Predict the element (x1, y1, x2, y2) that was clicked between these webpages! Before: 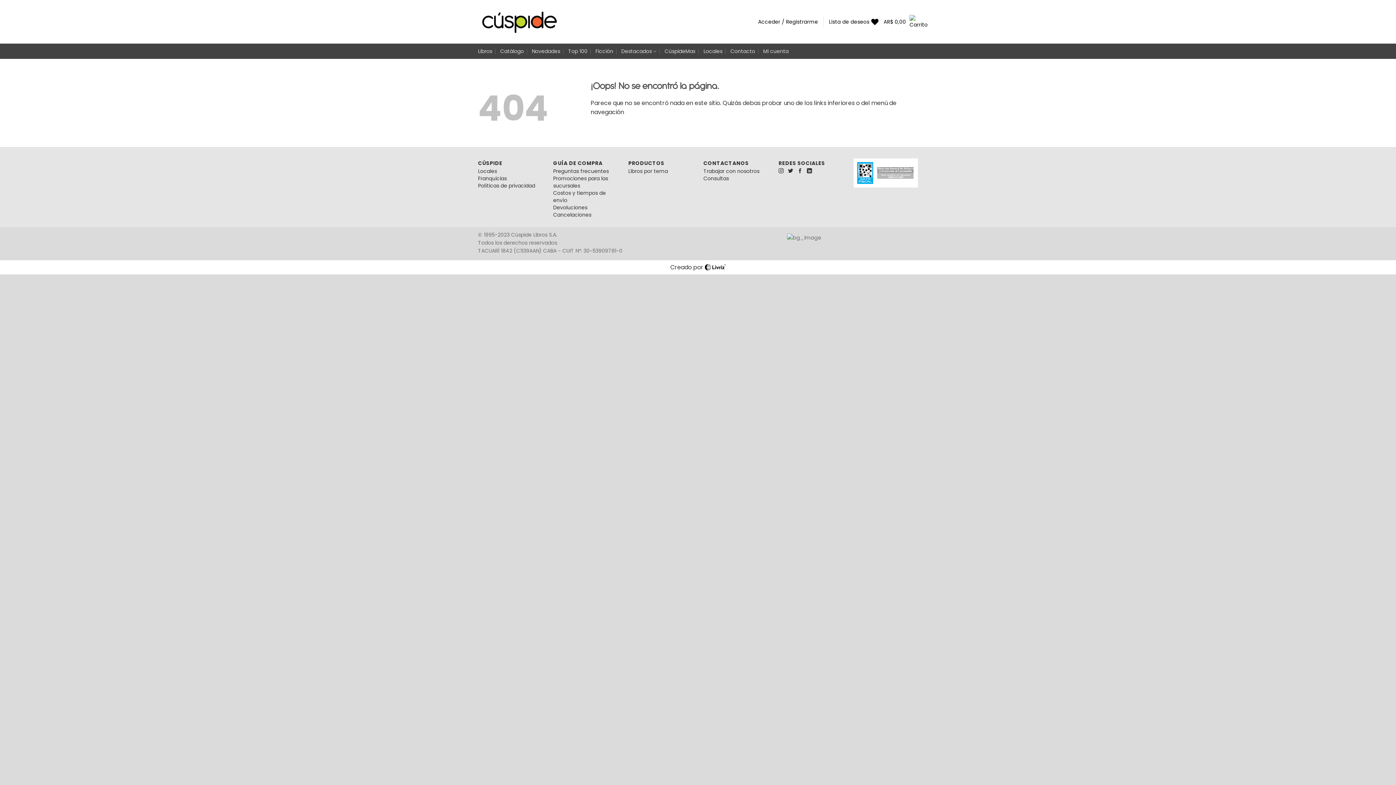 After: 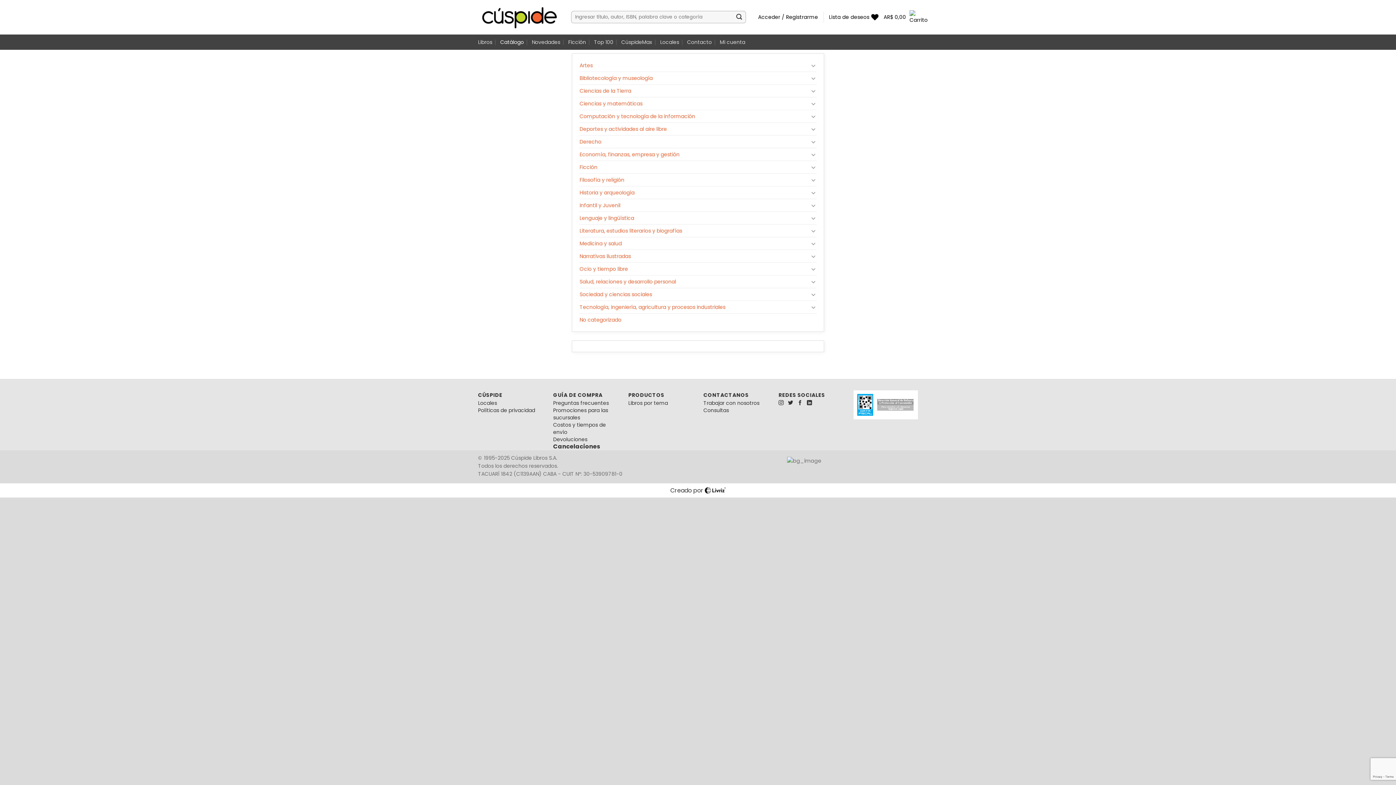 Action: bbox: (500, 44, 524, 57) label: Catálogo